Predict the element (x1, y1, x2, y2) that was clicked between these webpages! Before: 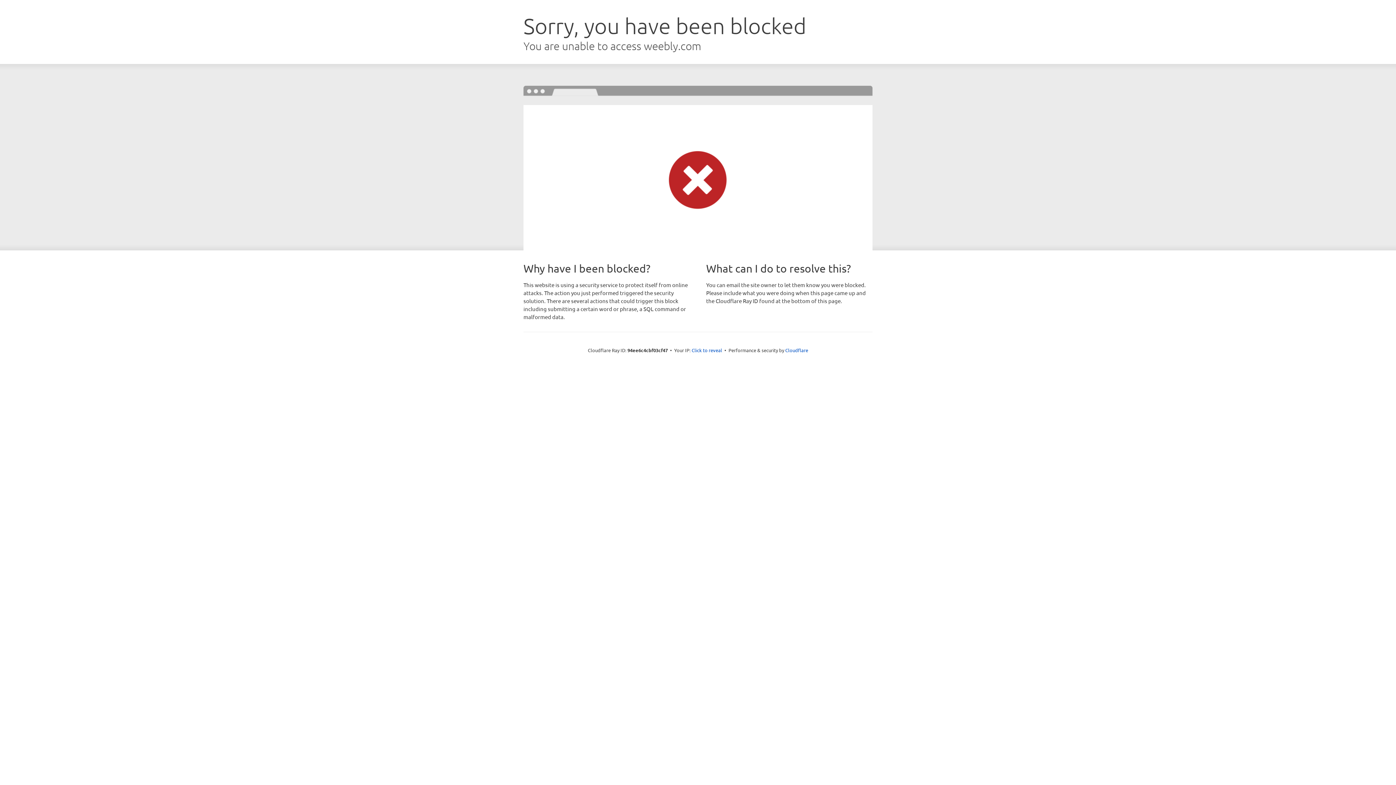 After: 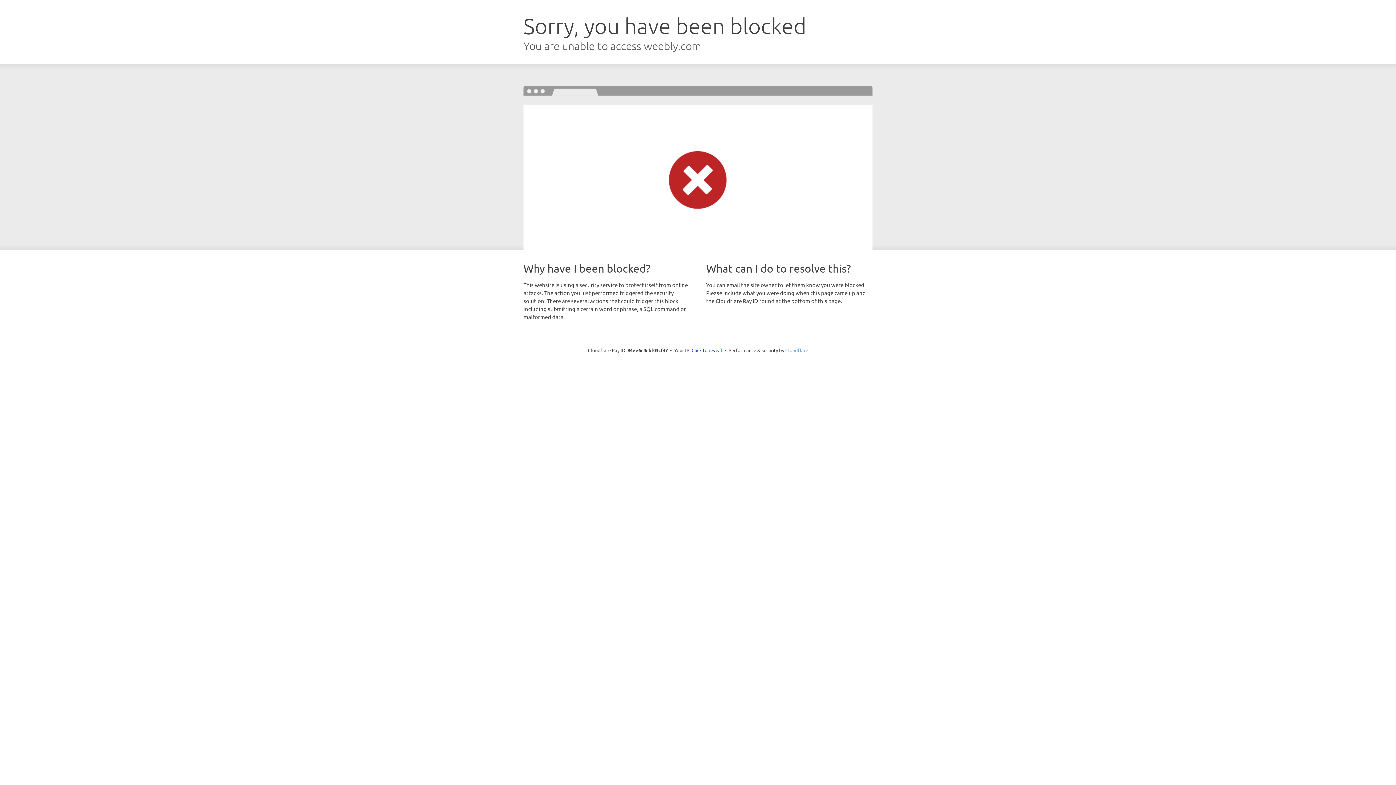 Action: label: Cloudflare bbox: (785, 347, 808, 353)